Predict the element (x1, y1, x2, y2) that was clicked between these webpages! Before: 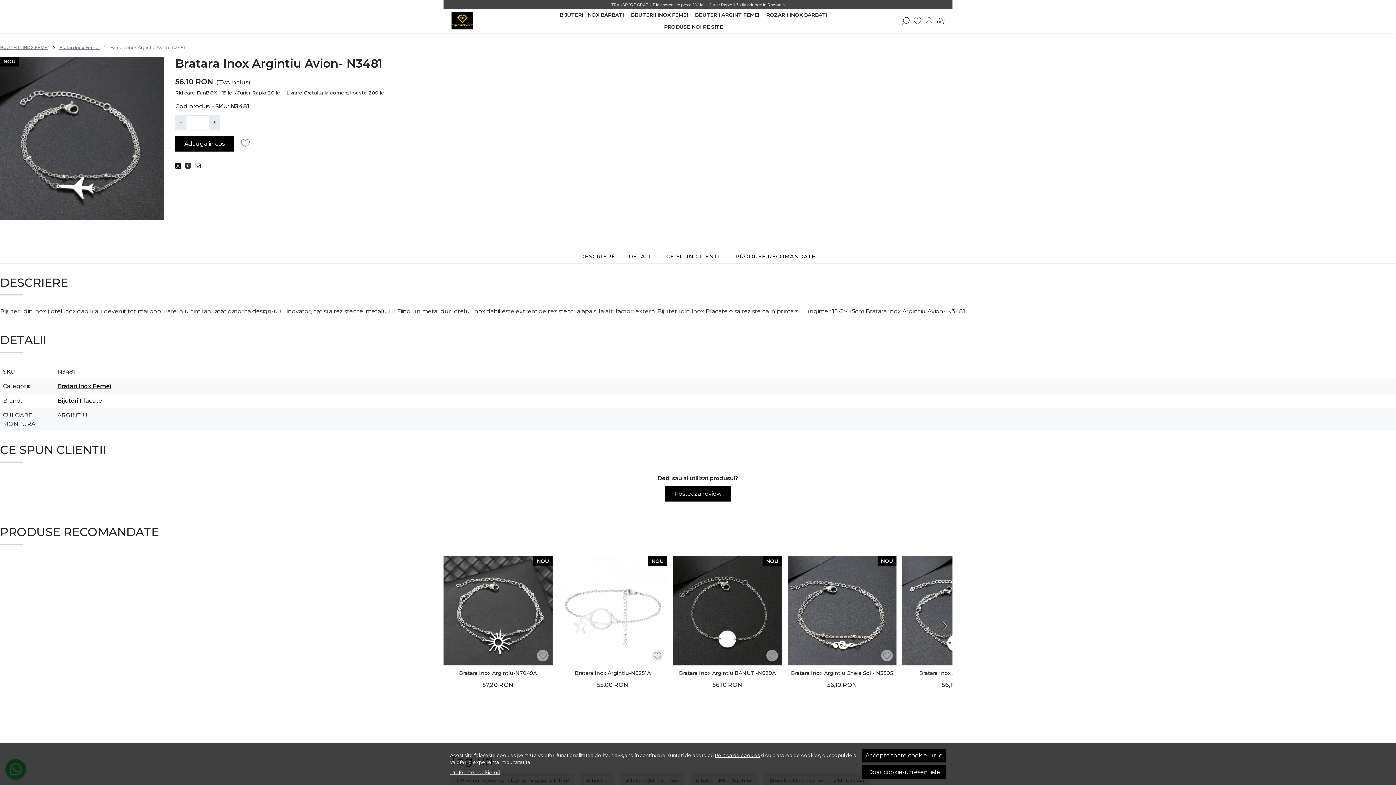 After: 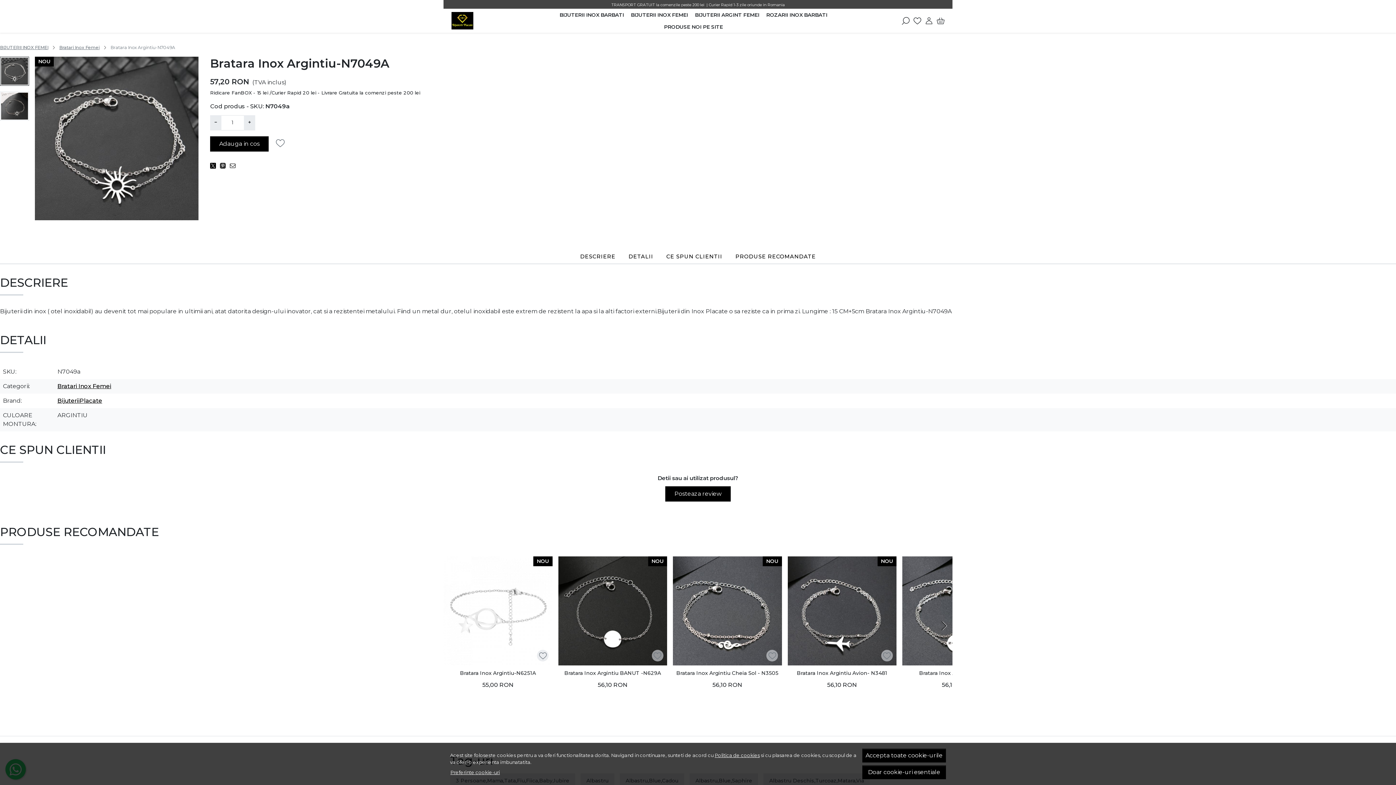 Action: label: NOU bbox: (443, 556, 552, 665)